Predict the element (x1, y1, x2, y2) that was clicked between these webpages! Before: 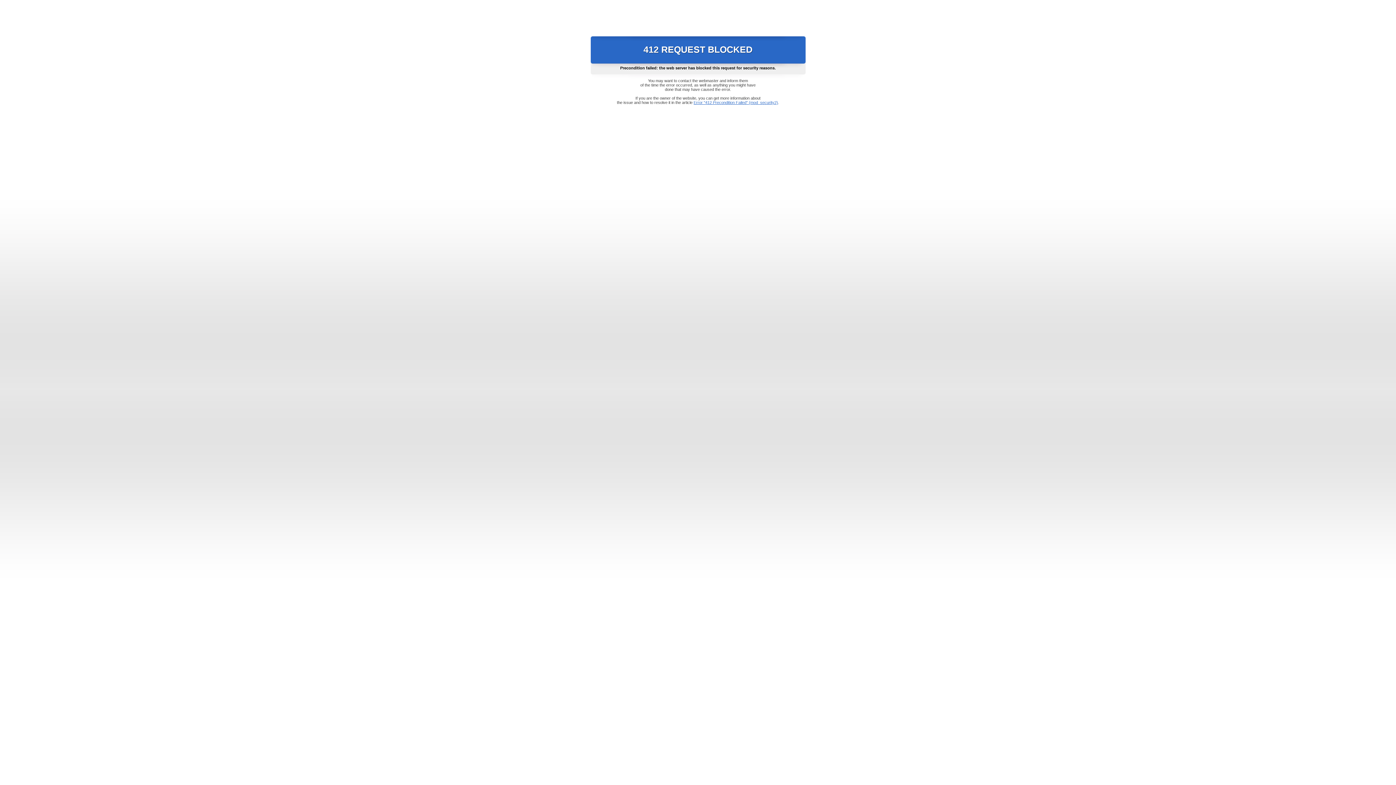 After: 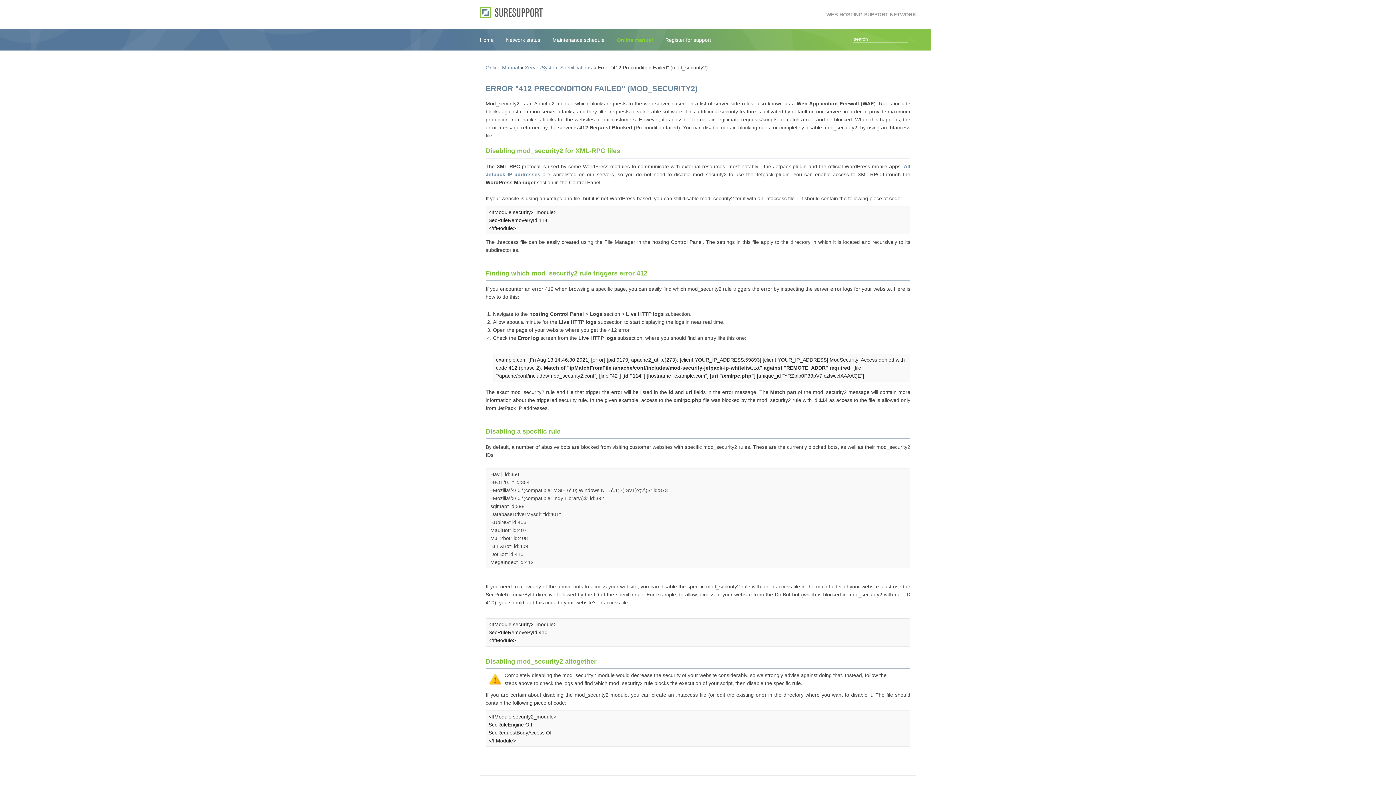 Action: label: Error "412 Precondition Failed" (mod_security2) bbox: (693, 100, 778, 104)